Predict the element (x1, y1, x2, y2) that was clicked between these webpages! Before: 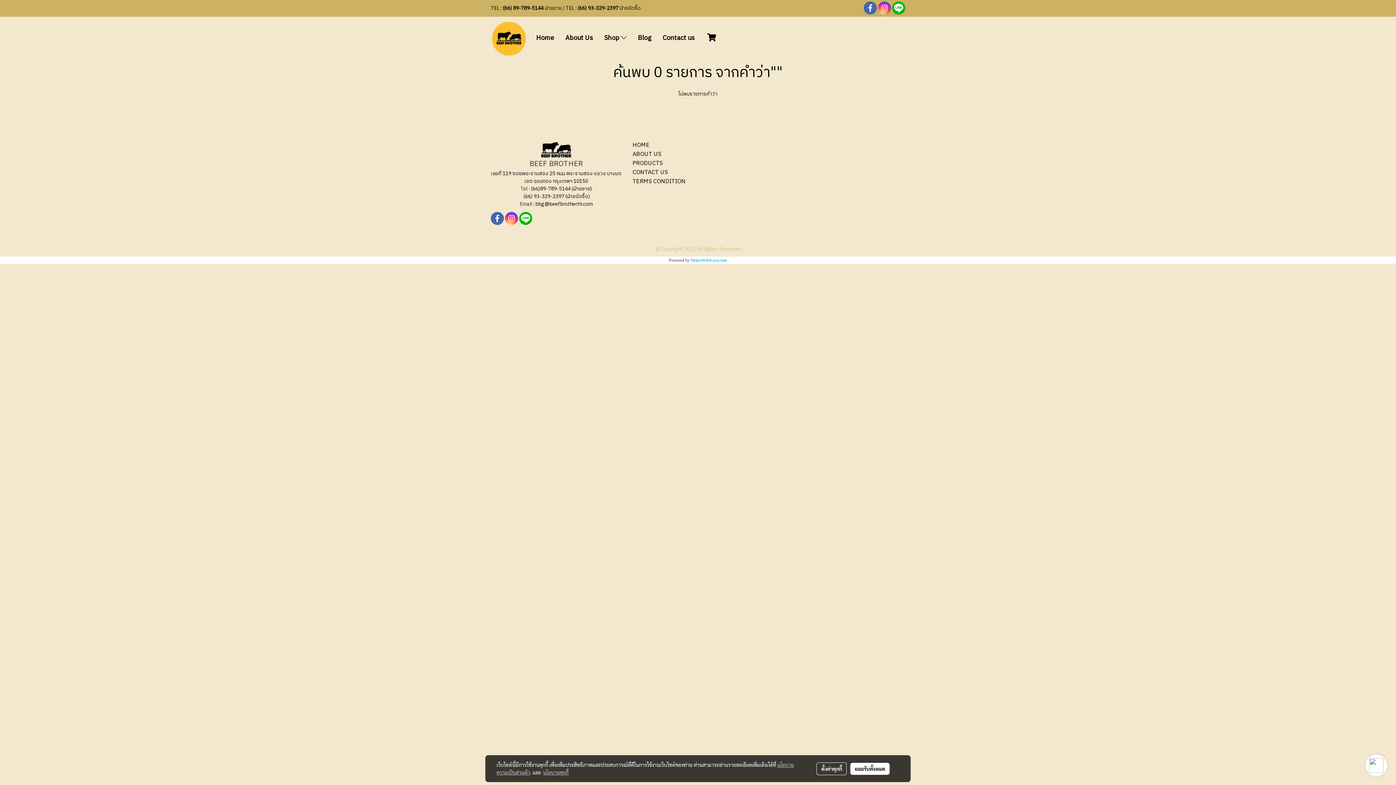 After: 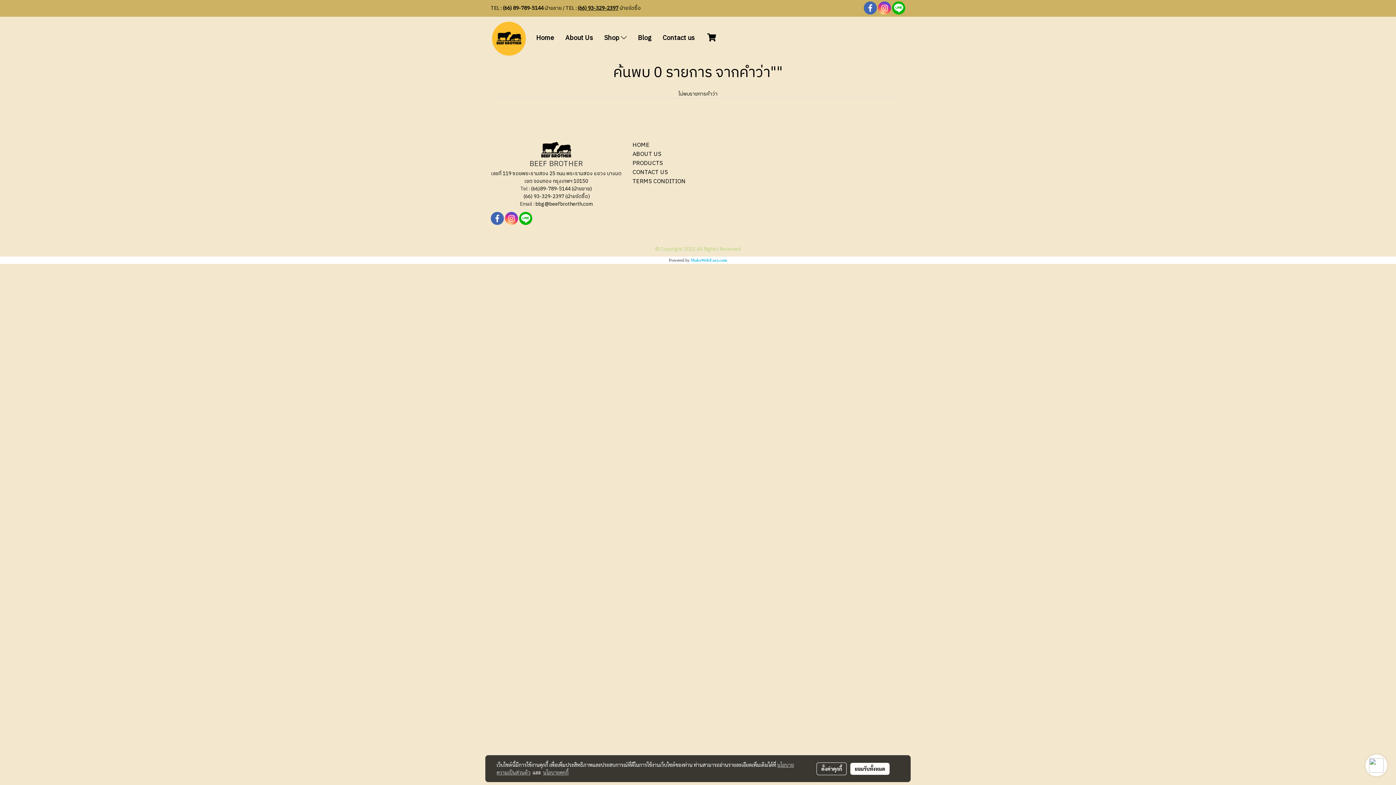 Action: label: (66) 93-329-2397 bbox: (577, 4, 618, 12)